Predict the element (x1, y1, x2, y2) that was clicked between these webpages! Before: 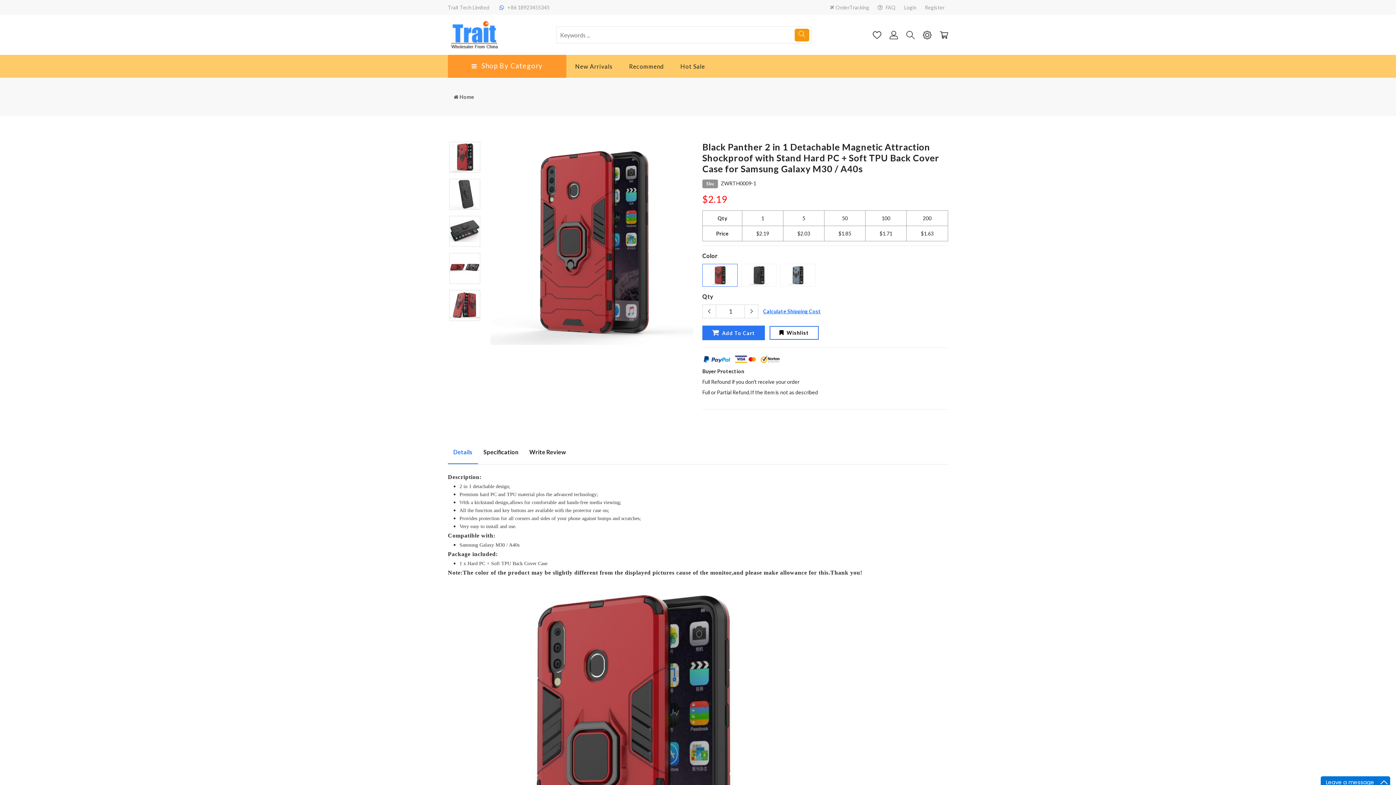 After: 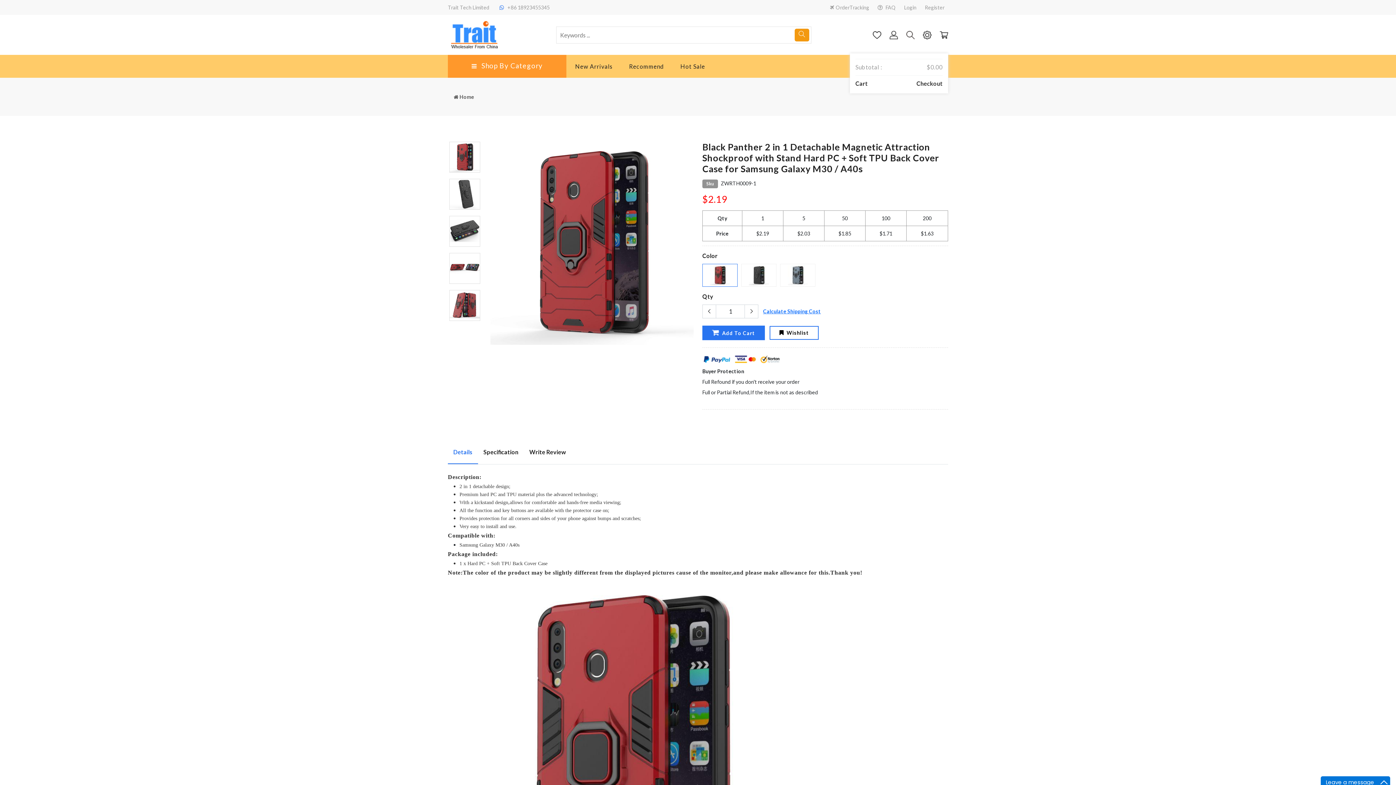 Action: bbox: (940, 31, 948, 37)